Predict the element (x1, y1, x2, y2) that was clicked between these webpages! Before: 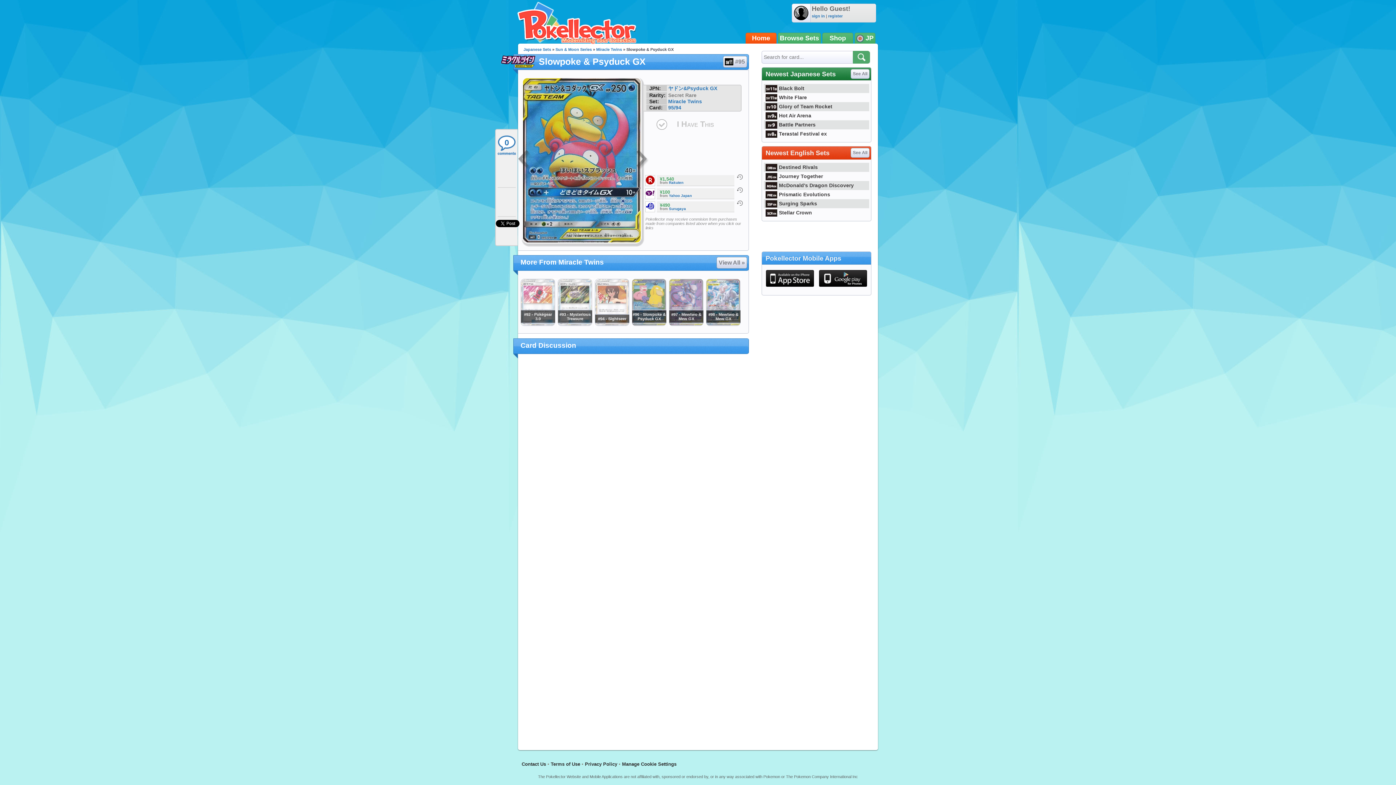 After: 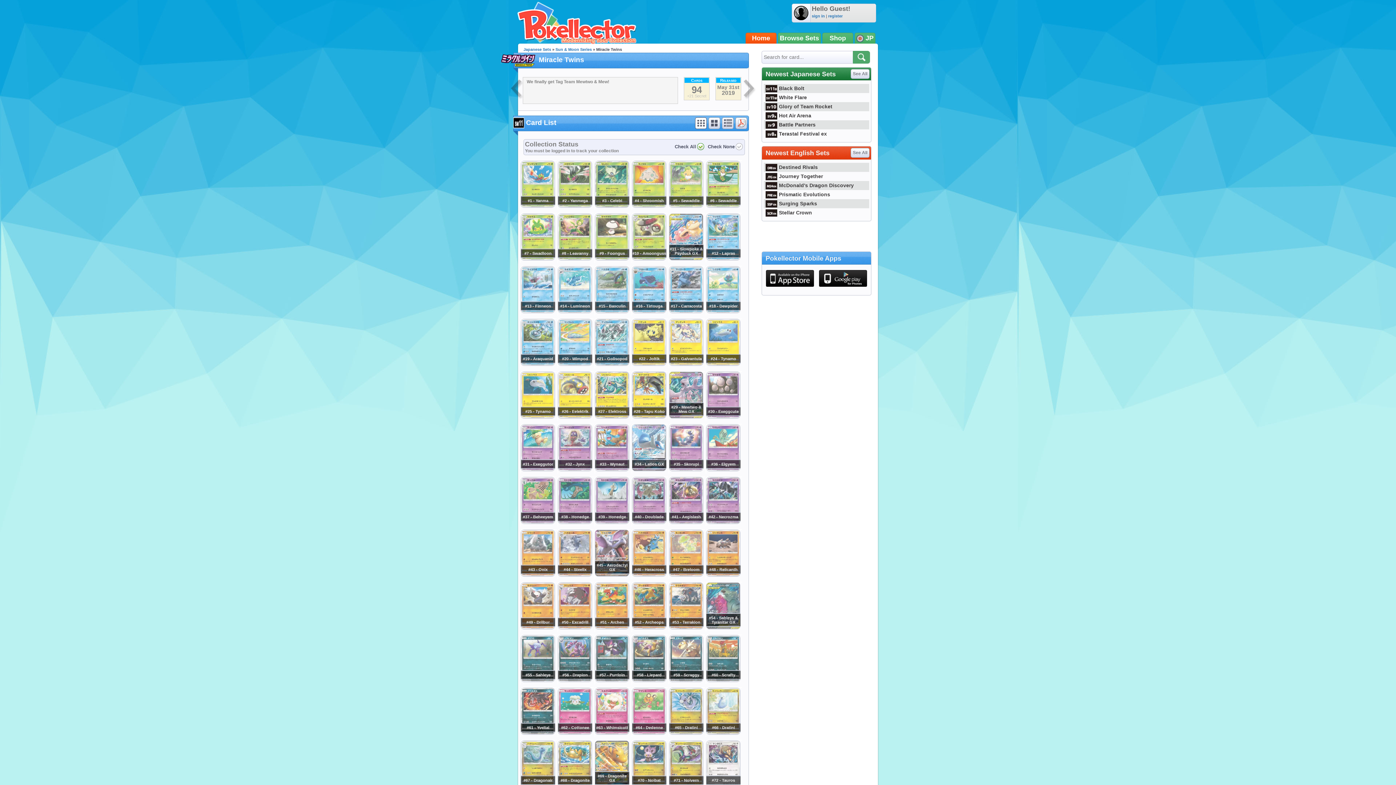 Action: bbox: (668, 98, 702, 104) label: Miracle Twins